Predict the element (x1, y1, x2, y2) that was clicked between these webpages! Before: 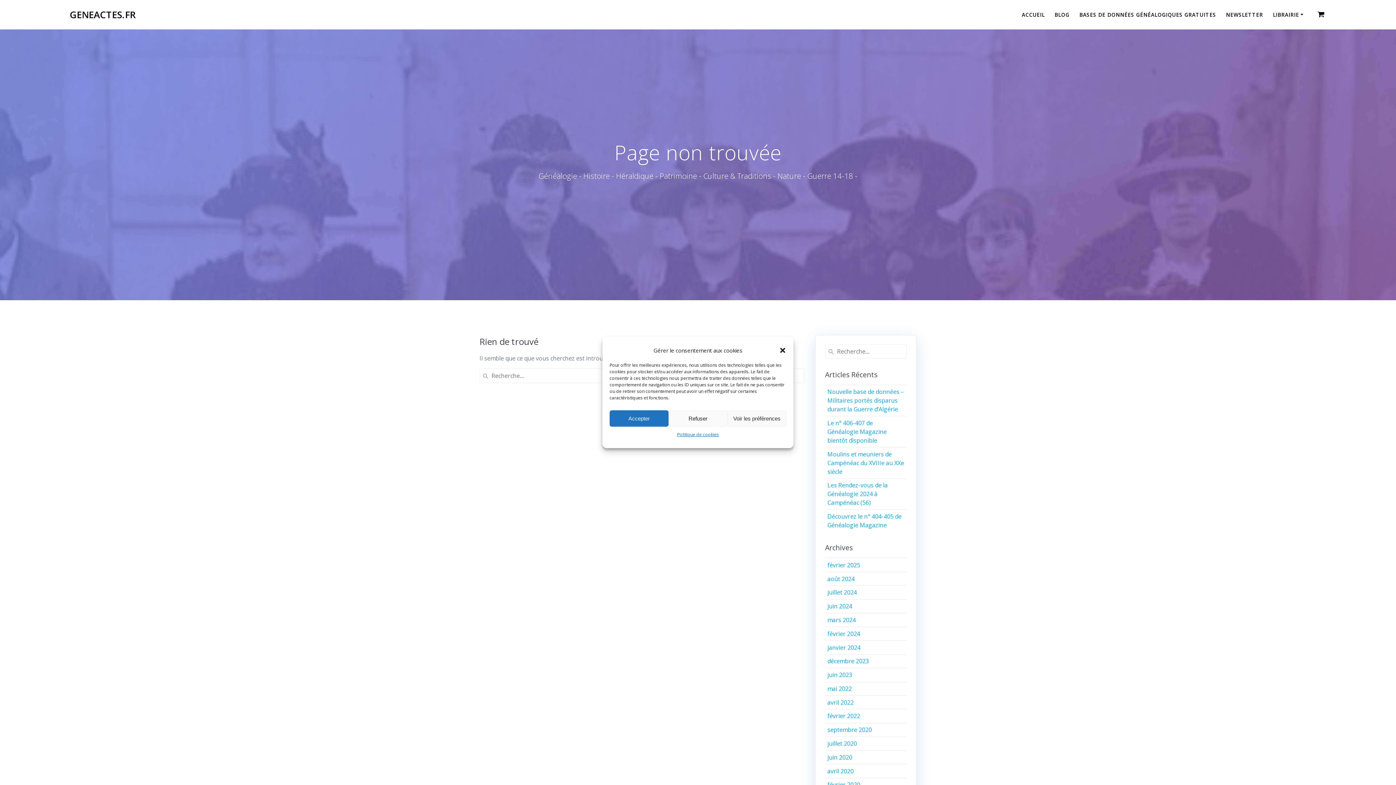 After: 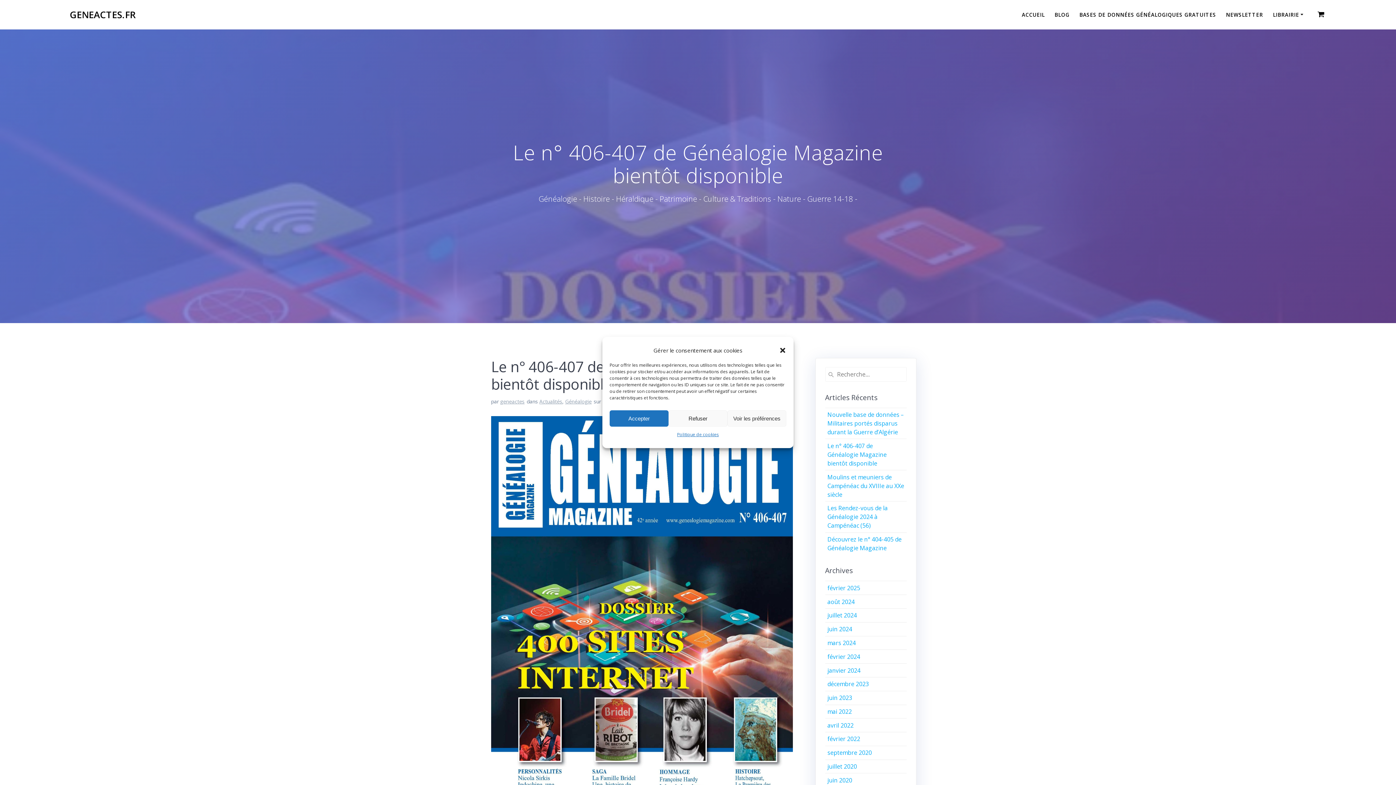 Action: bbox: (827, 419, 886, 444) label: Le n° 406-407 de Généalogie Magazine bientôt disponible